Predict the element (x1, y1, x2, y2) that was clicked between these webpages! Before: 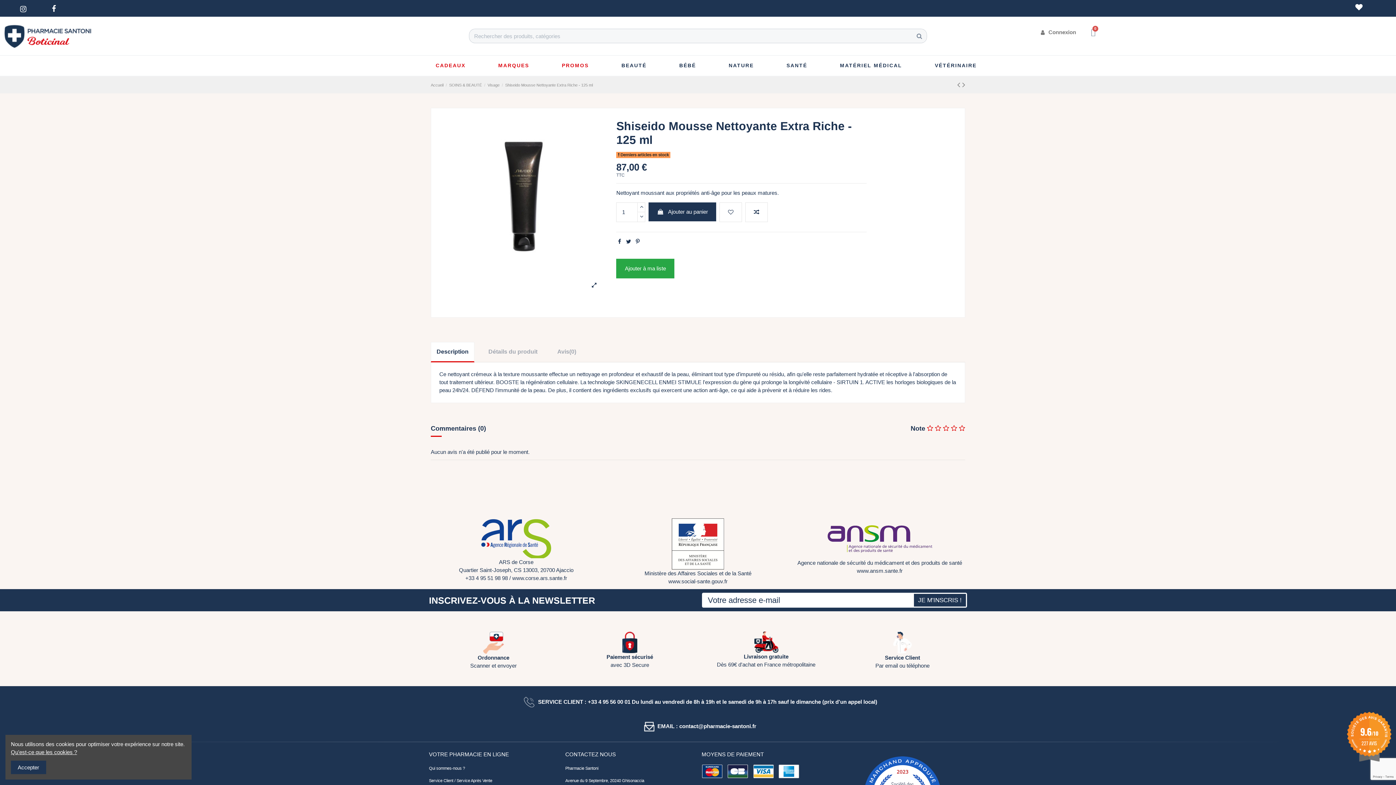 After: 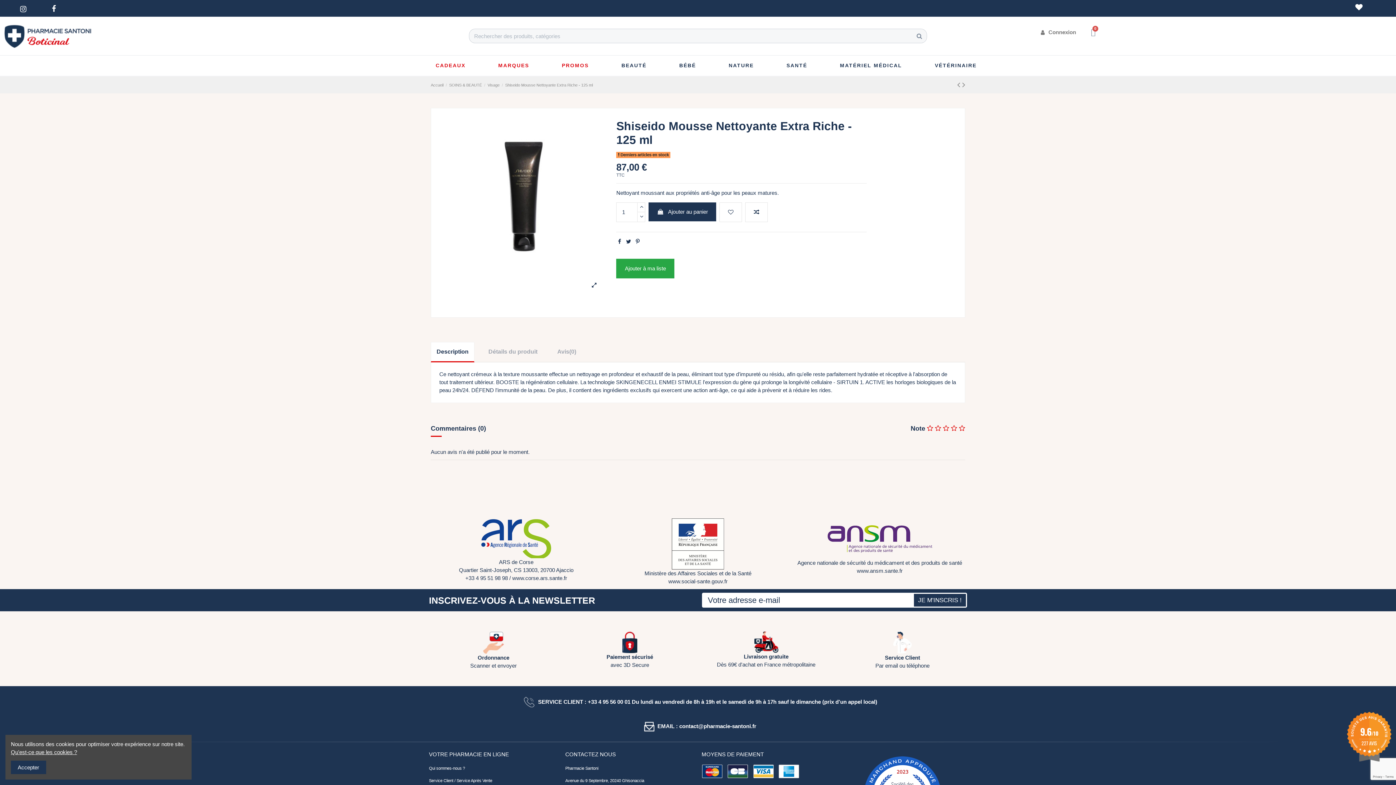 Action: bbox: (430, 334, 432, 340) label:  